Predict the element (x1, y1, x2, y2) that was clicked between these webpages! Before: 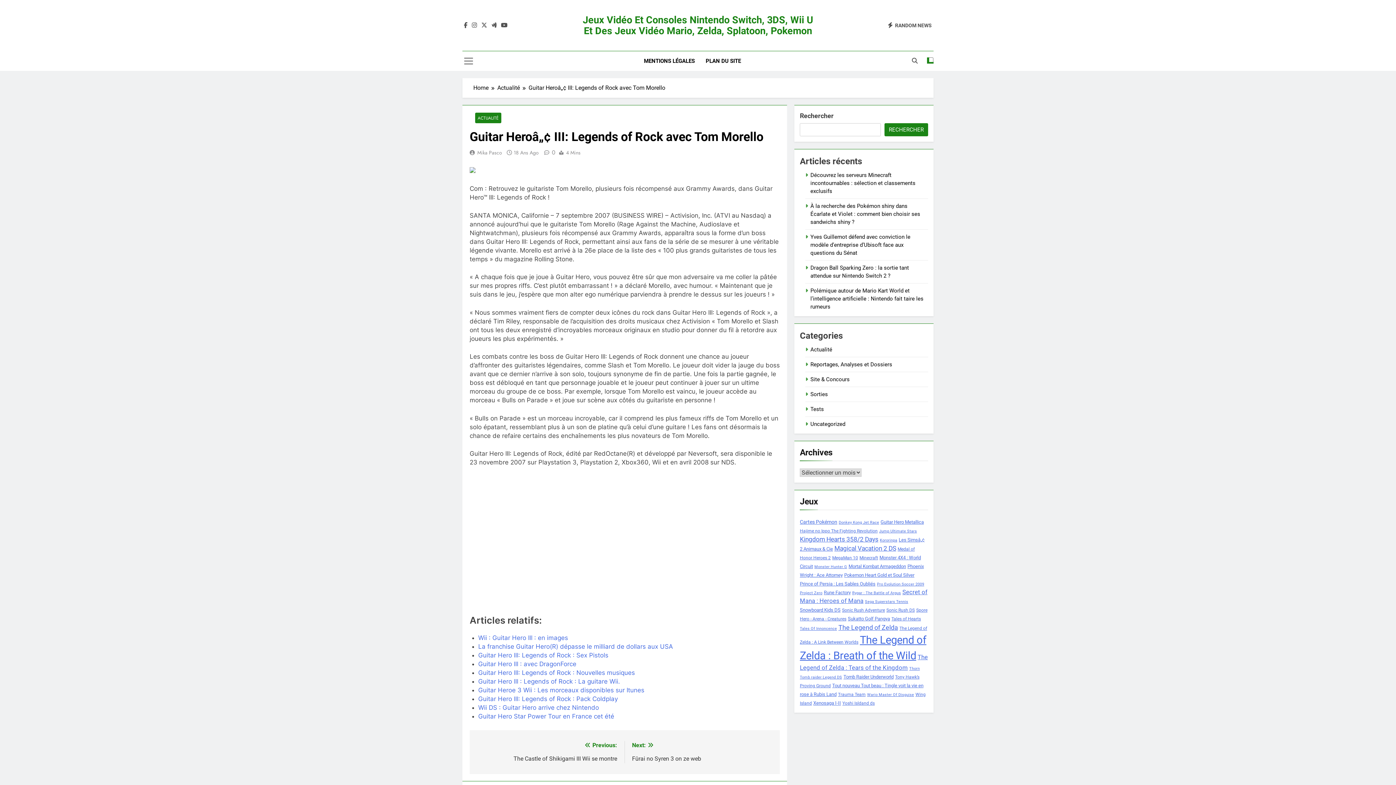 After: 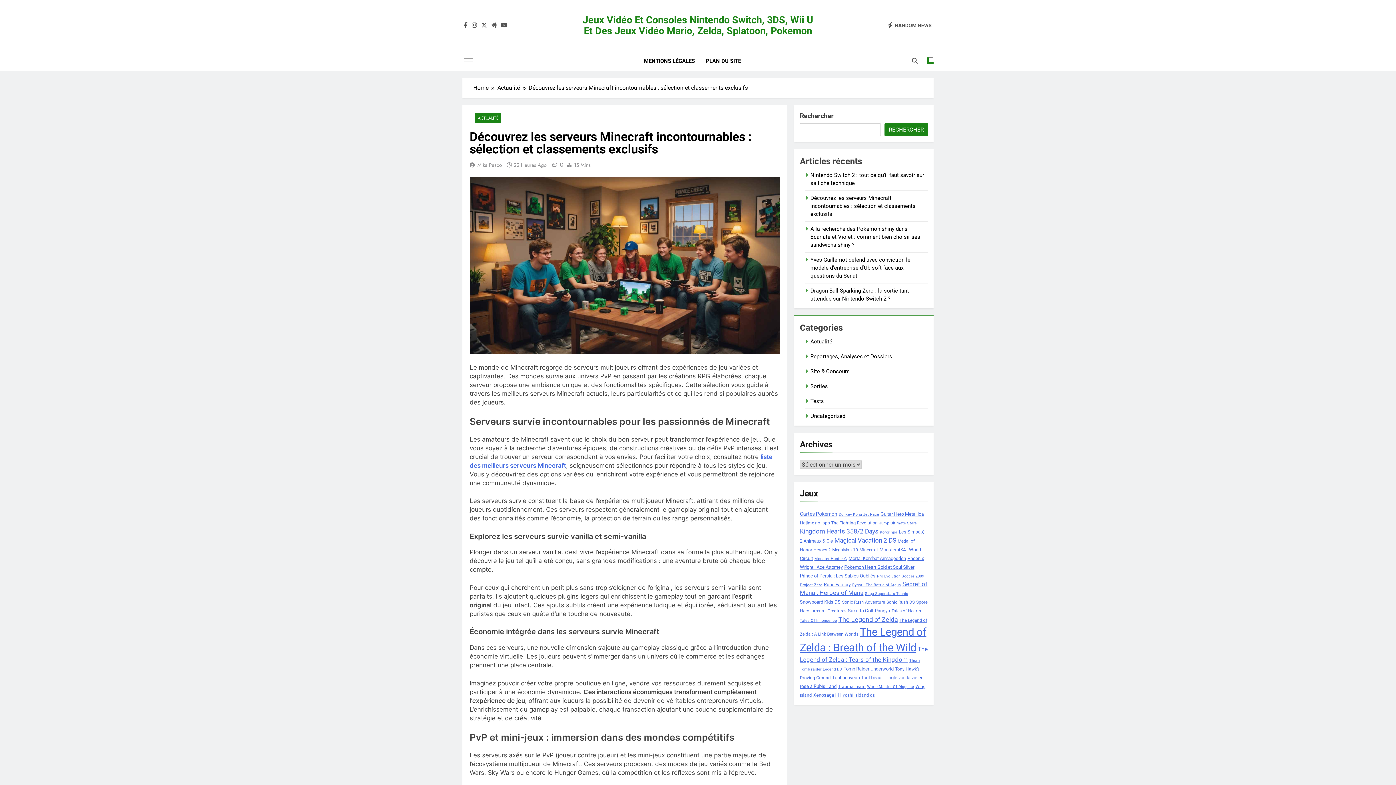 Action: bbox: (810, 172, 915, 194) label: Découvrez les serveurs Minecraft incontournables : sélection et classements exclusifs